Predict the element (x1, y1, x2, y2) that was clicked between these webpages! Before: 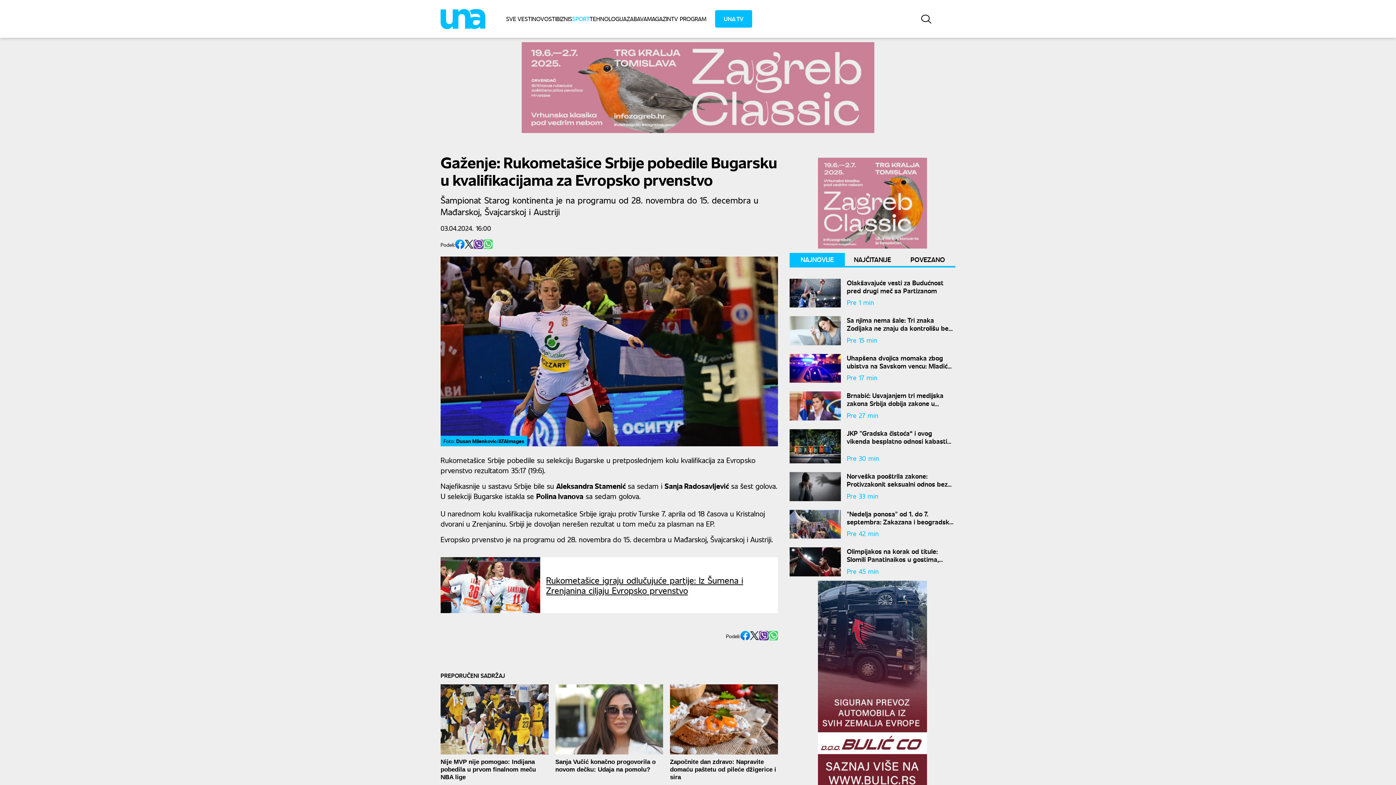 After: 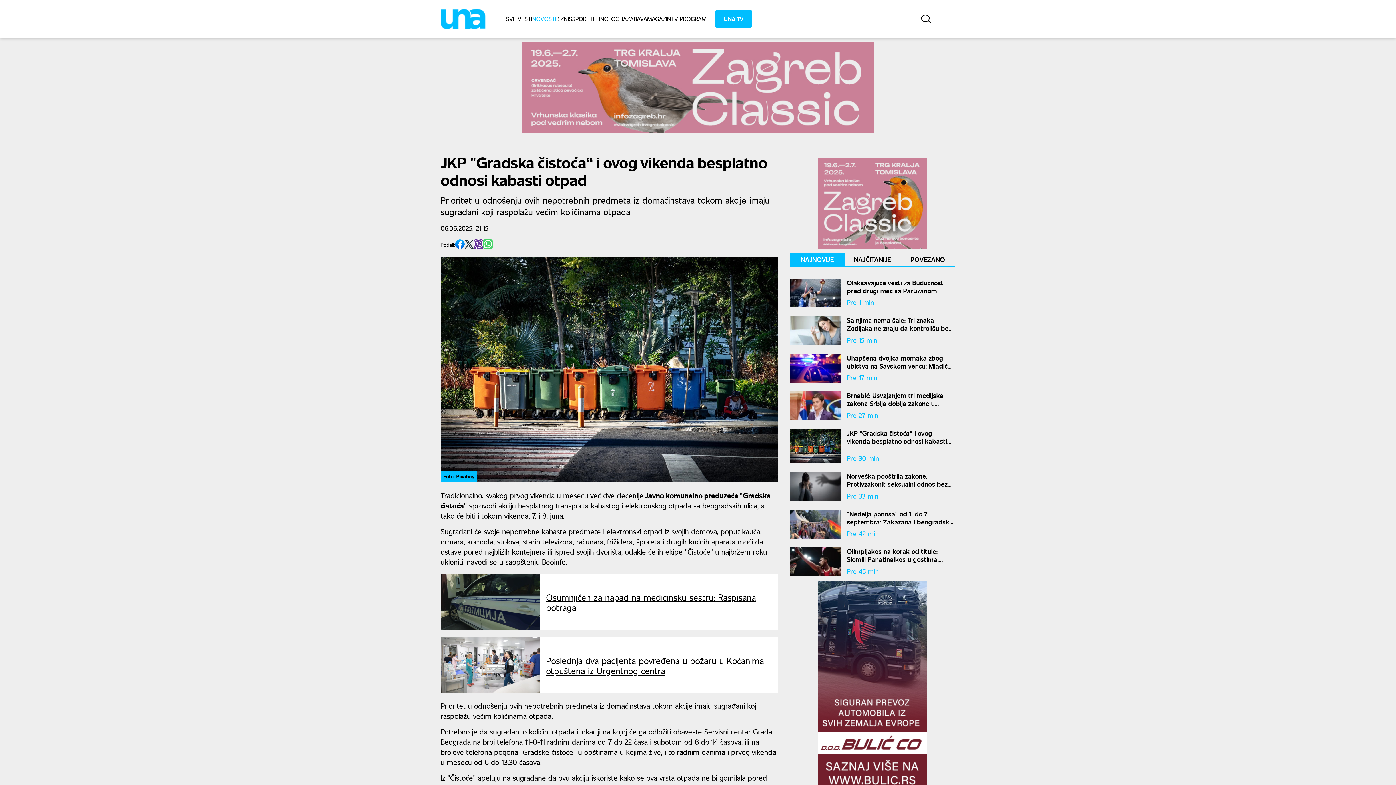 Action: bbox: (789, 429, 955, 463) label: JKP "Gradska čistoća“ i ovog vikenda besplatno odnosi kabasti otpad
Pre 30 min